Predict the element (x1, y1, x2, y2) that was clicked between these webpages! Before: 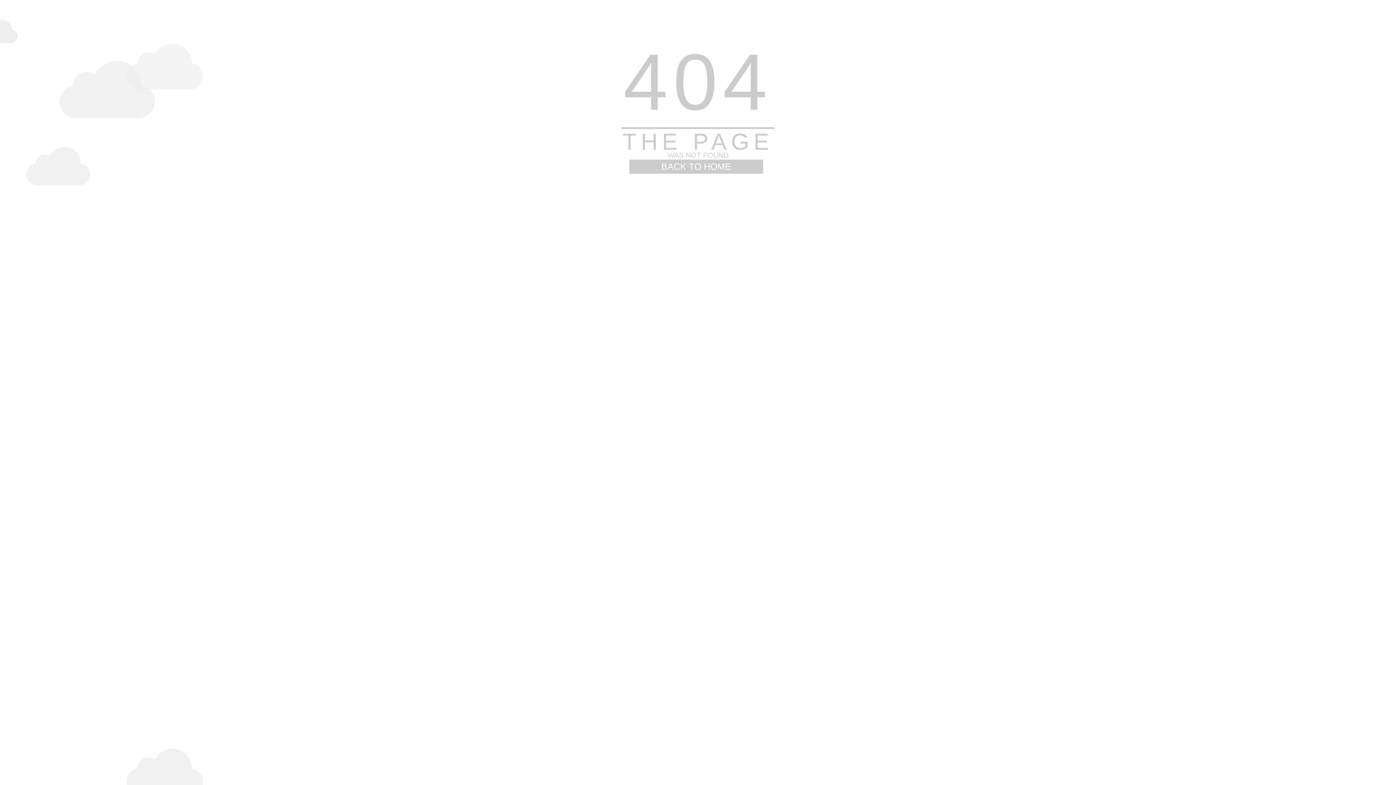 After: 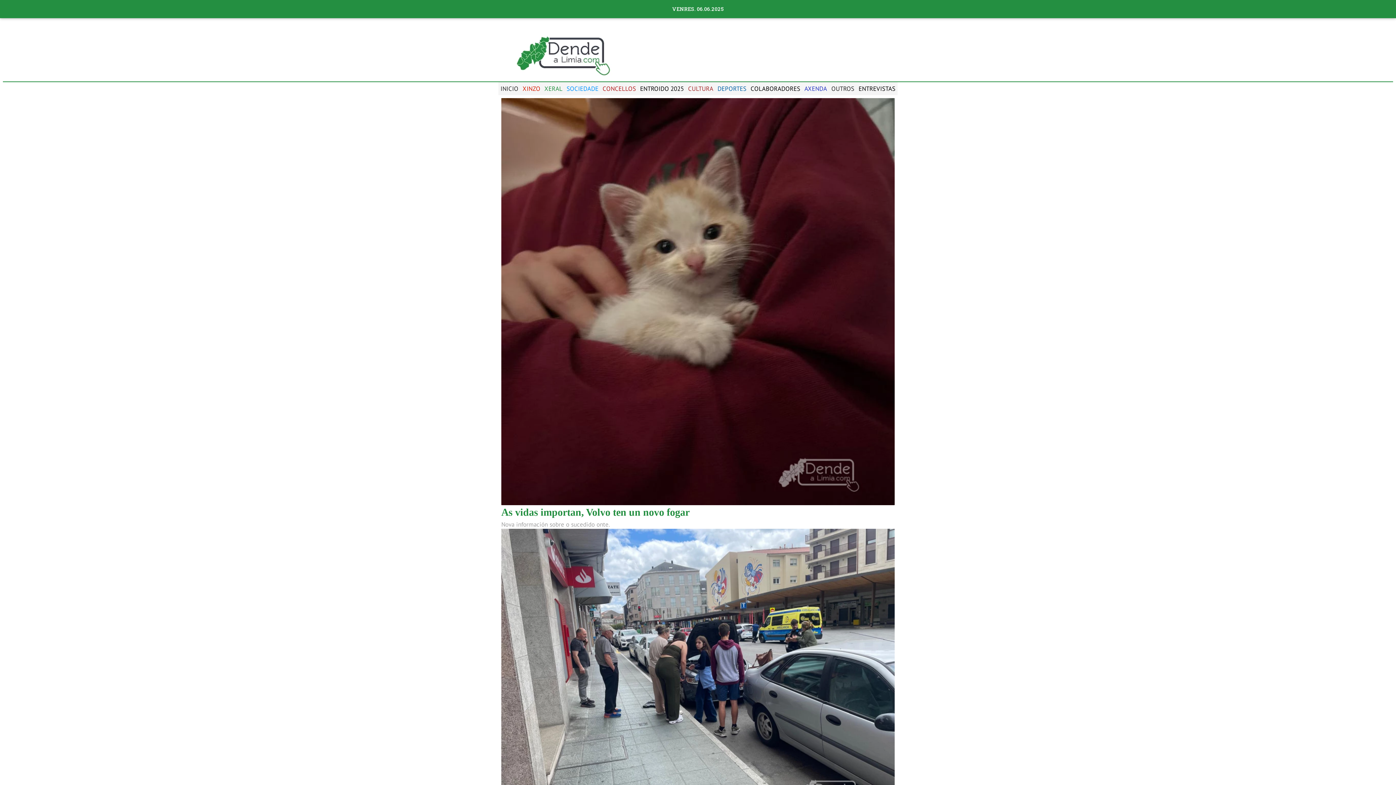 Action: label: BACK TO HOME bbox: (629, 159, 763, 173)